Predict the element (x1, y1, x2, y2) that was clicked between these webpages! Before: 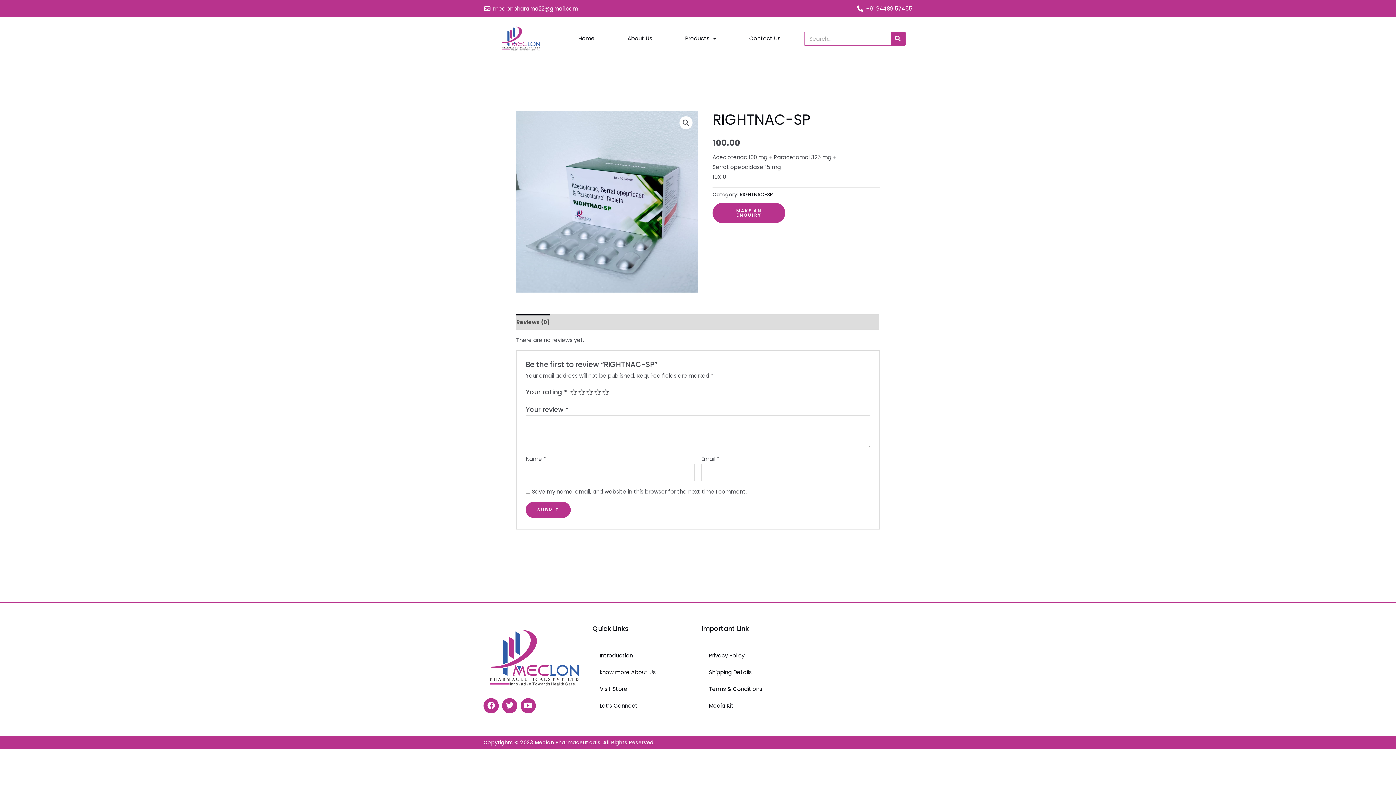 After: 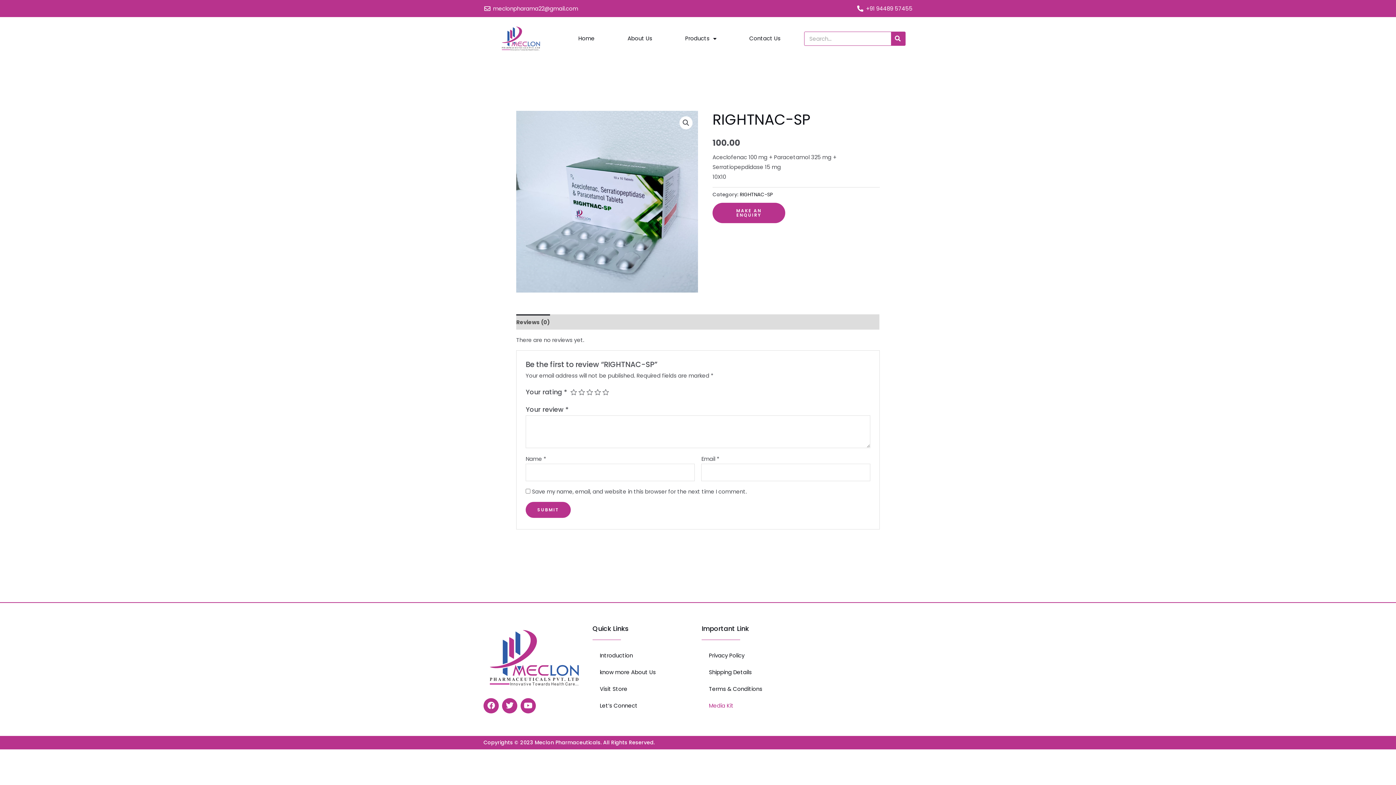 Action: label: Media Kit bbox: (701, 697, 803, 714)